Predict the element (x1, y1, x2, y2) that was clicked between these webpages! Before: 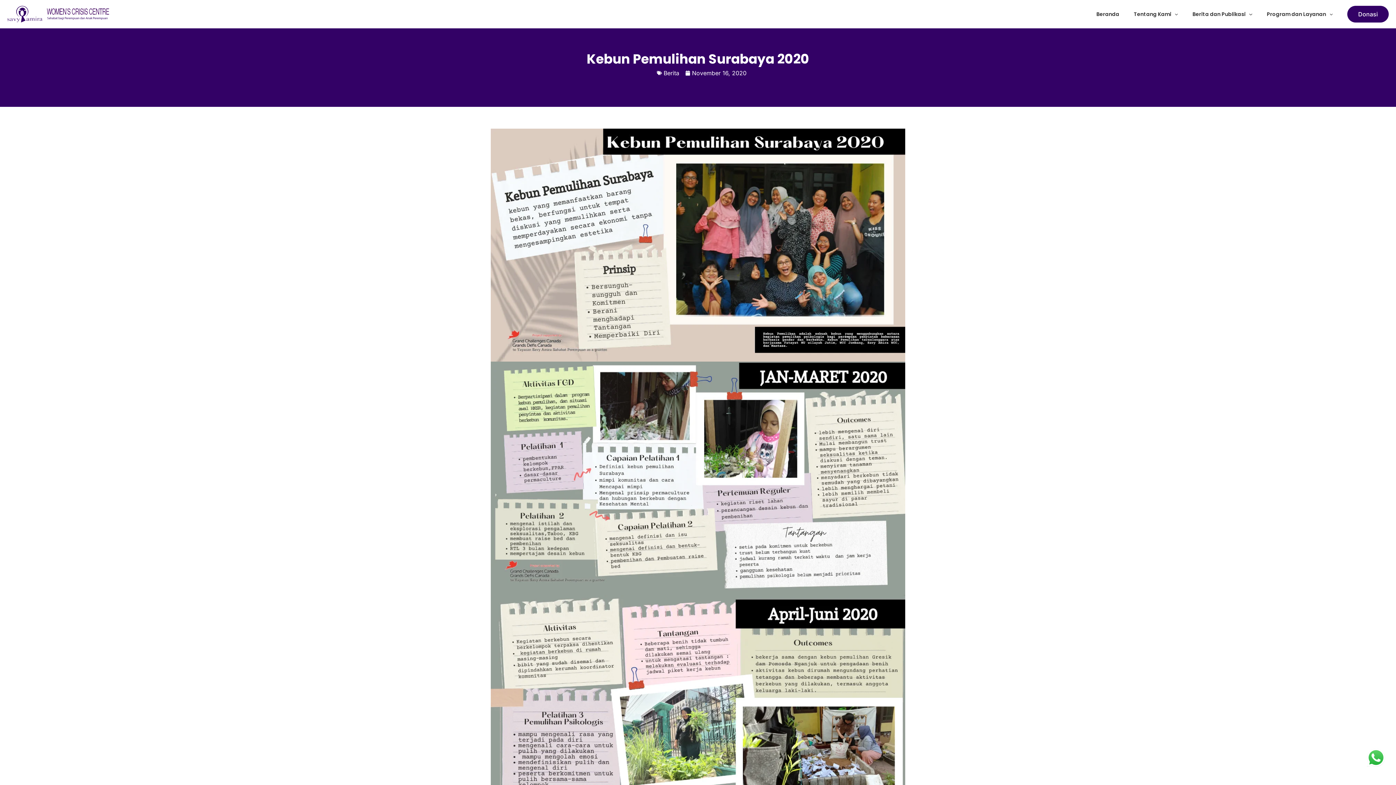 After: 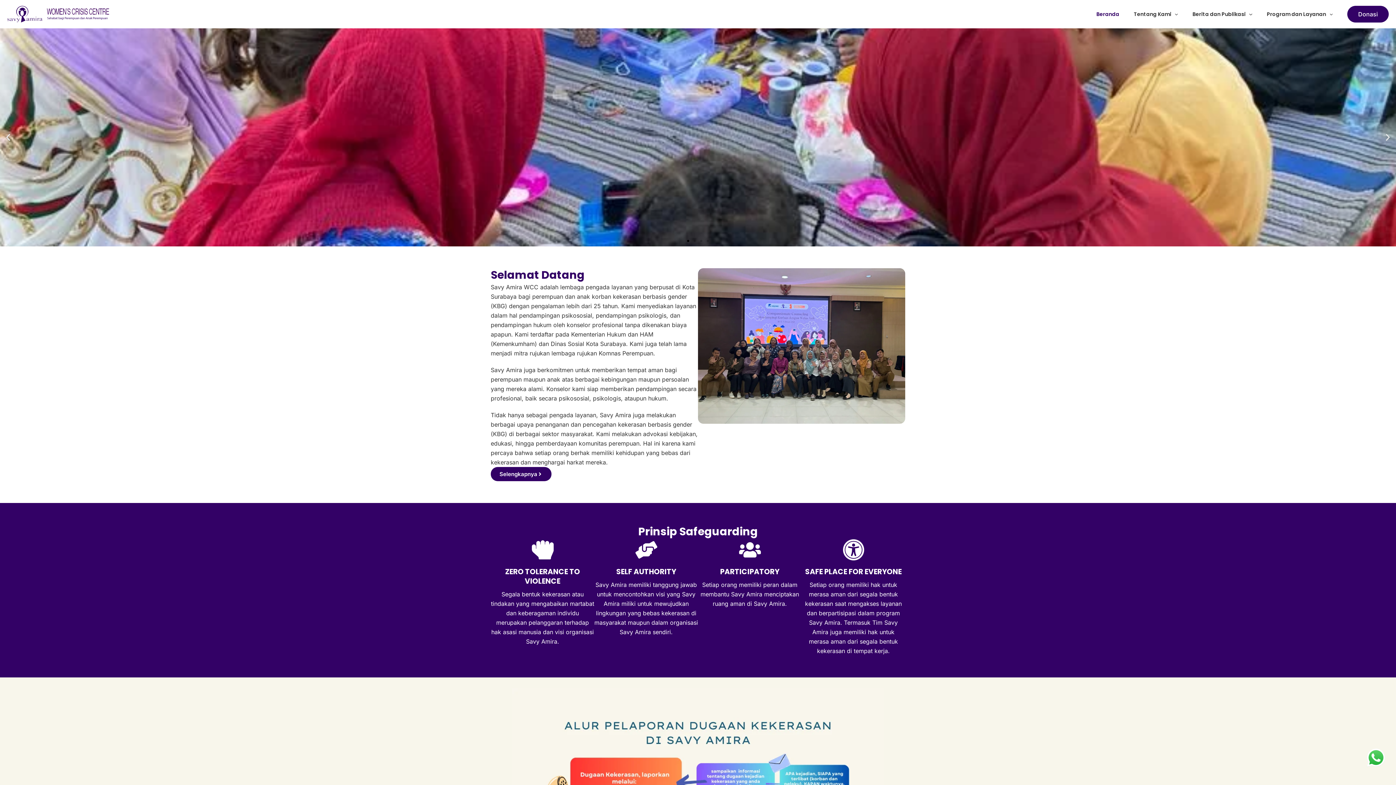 Action: bbox: (7, 9, 109, 17)